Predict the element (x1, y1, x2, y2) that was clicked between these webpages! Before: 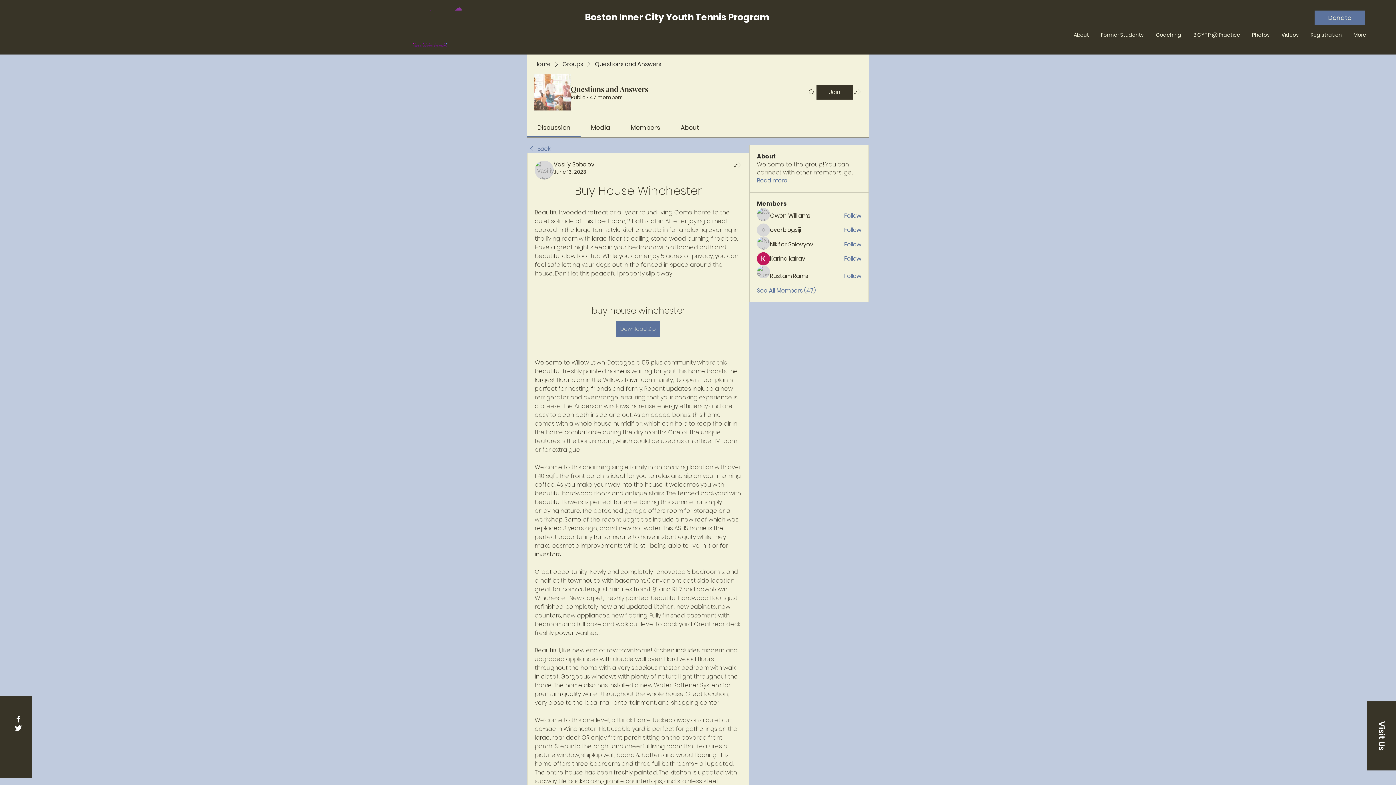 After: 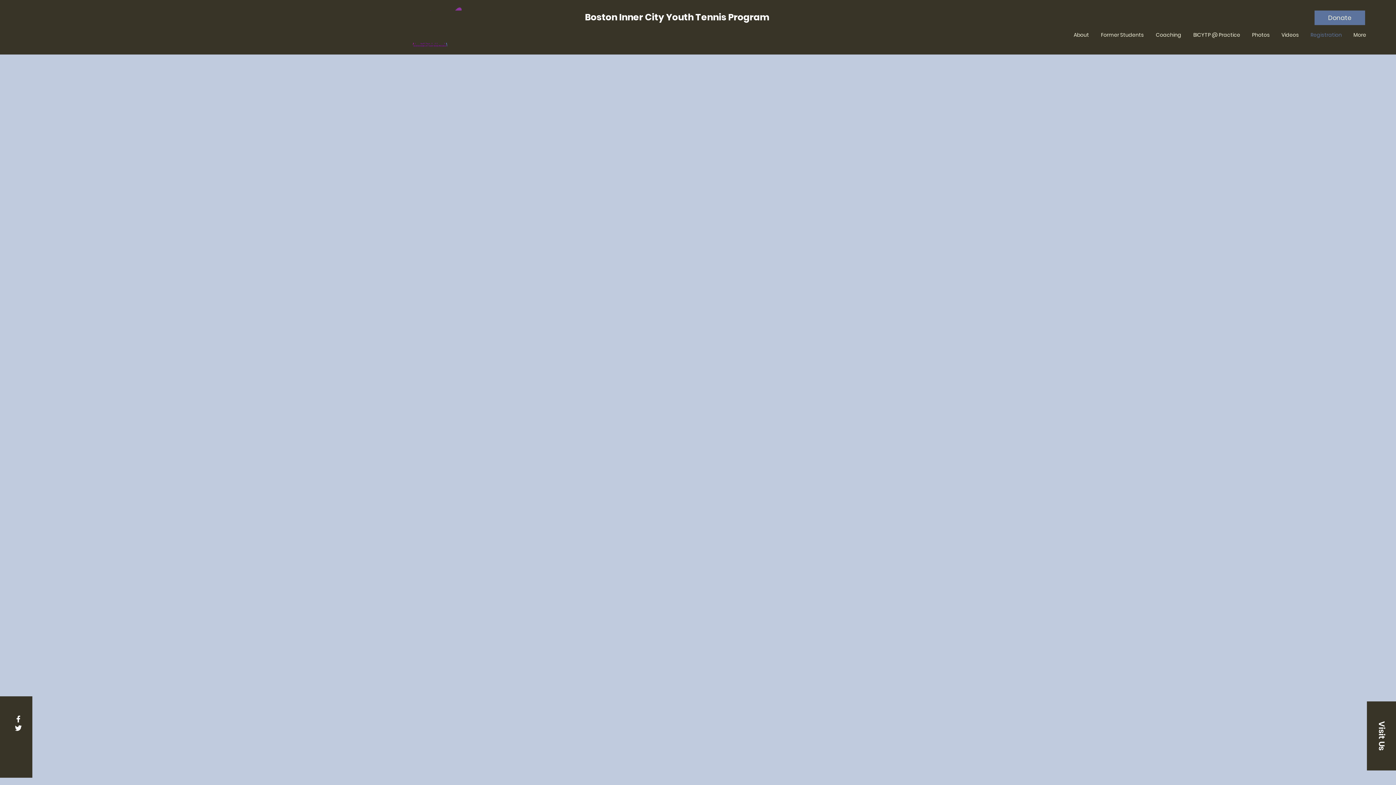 Action: bbox: (1305, 30, 1348, 39) label: Registration